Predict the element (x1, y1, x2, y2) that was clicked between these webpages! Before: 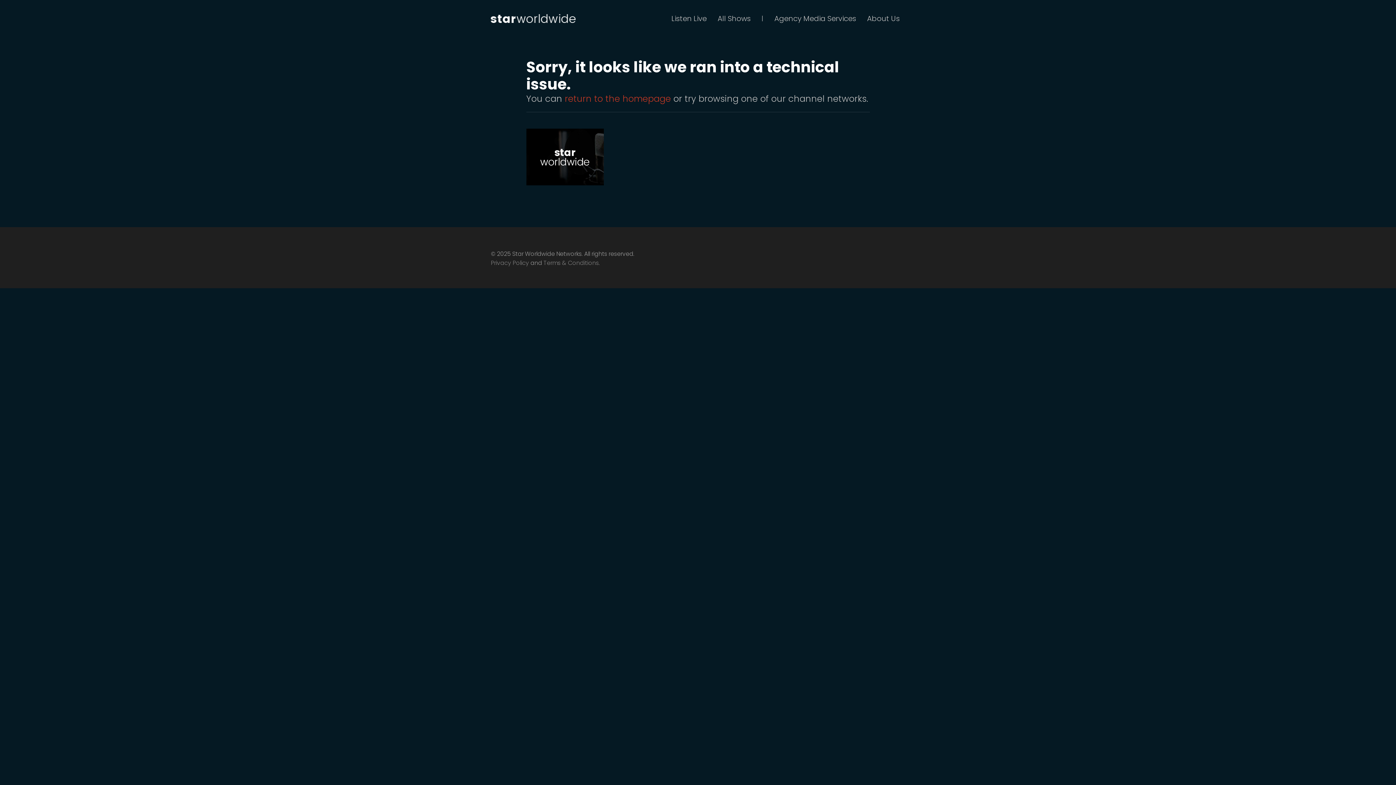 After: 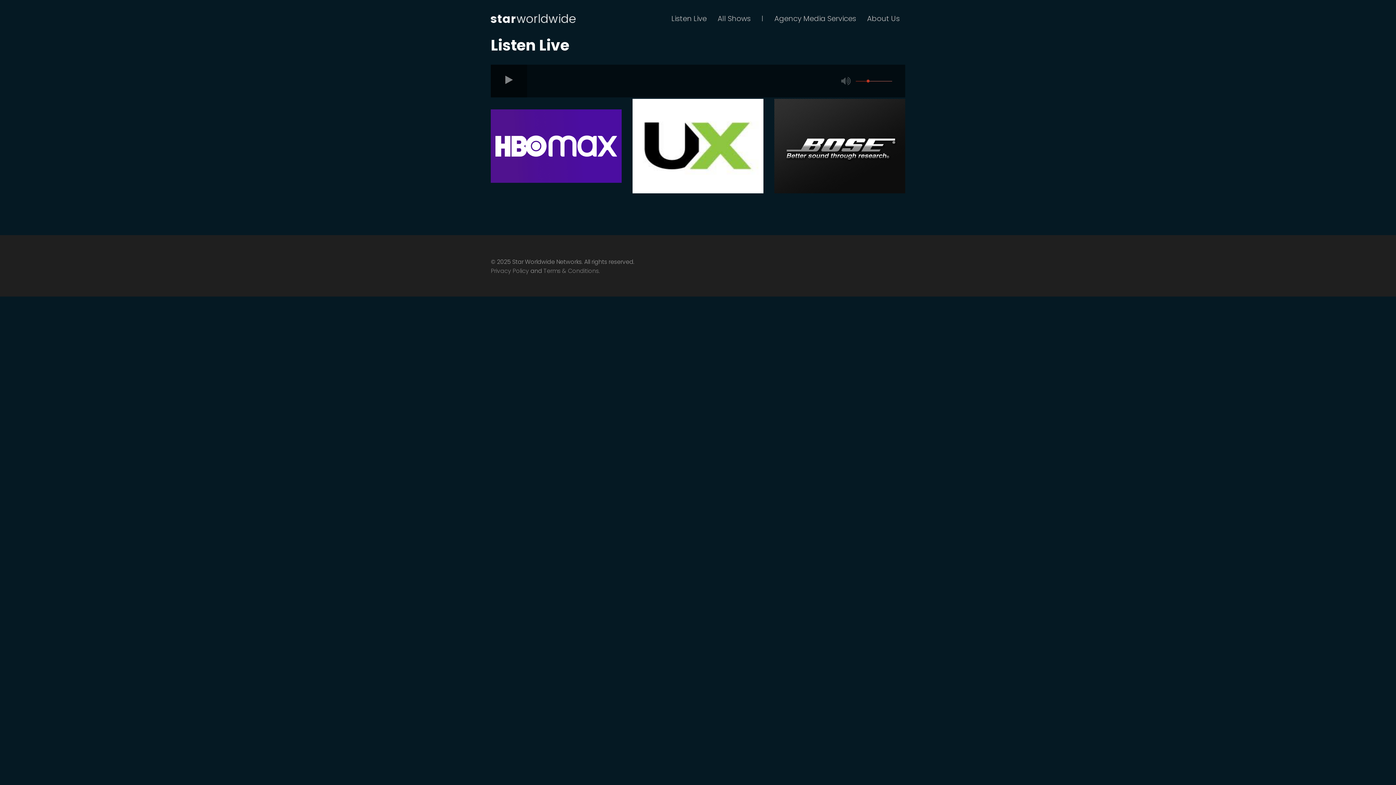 Action: bbox: (666, 0, 712, 36) label: Listen Live